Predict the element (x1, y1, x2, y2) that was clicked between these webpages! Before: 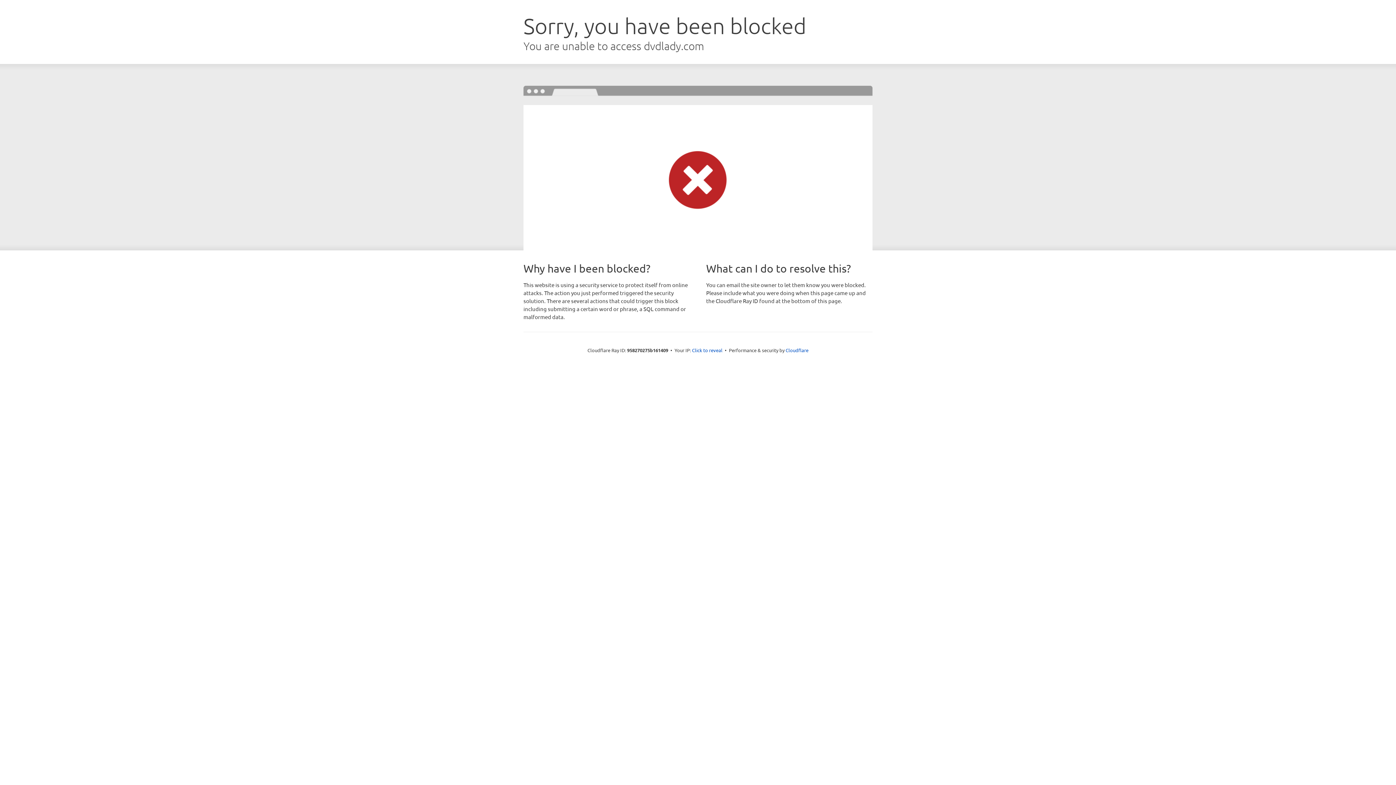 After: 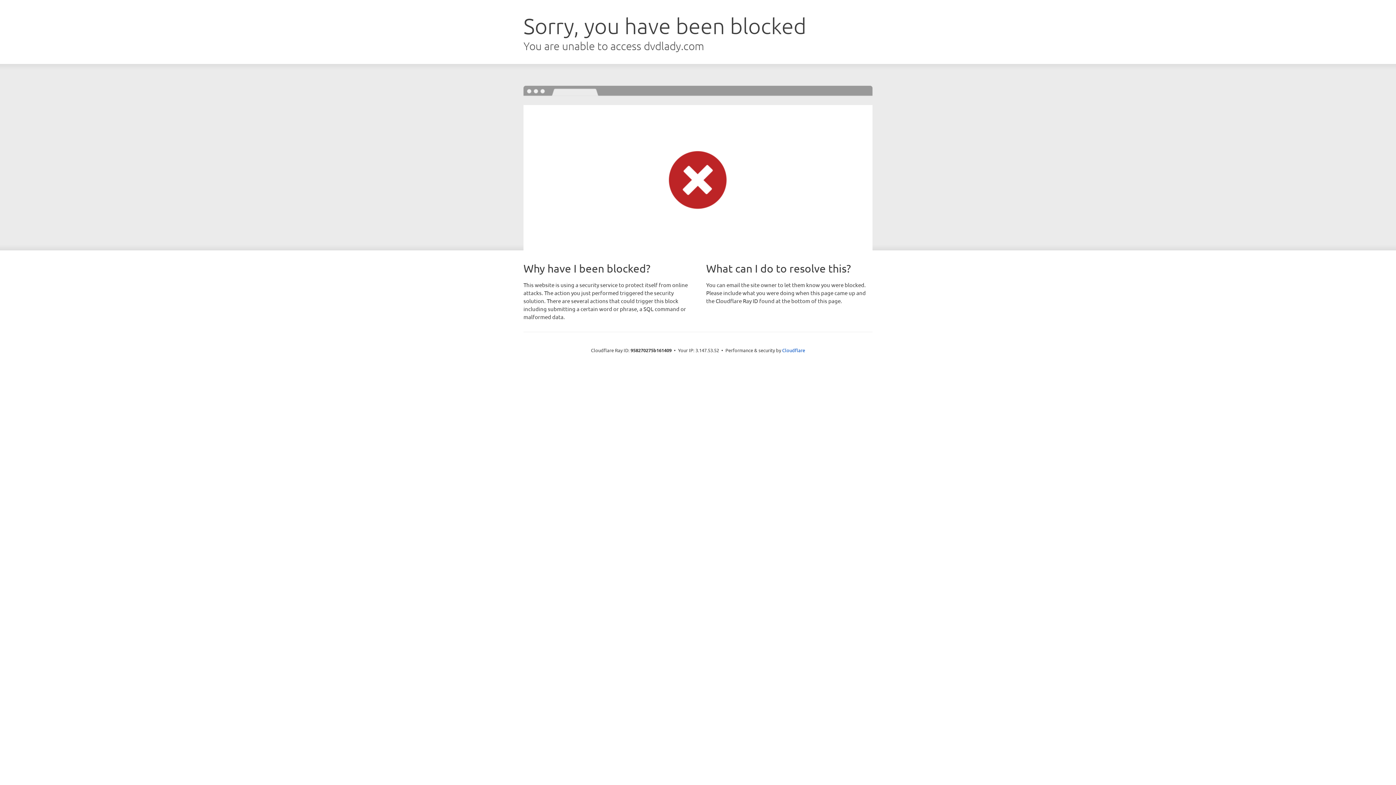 Action: label: Click to reveal bbox: (692, 346, 722, 353)